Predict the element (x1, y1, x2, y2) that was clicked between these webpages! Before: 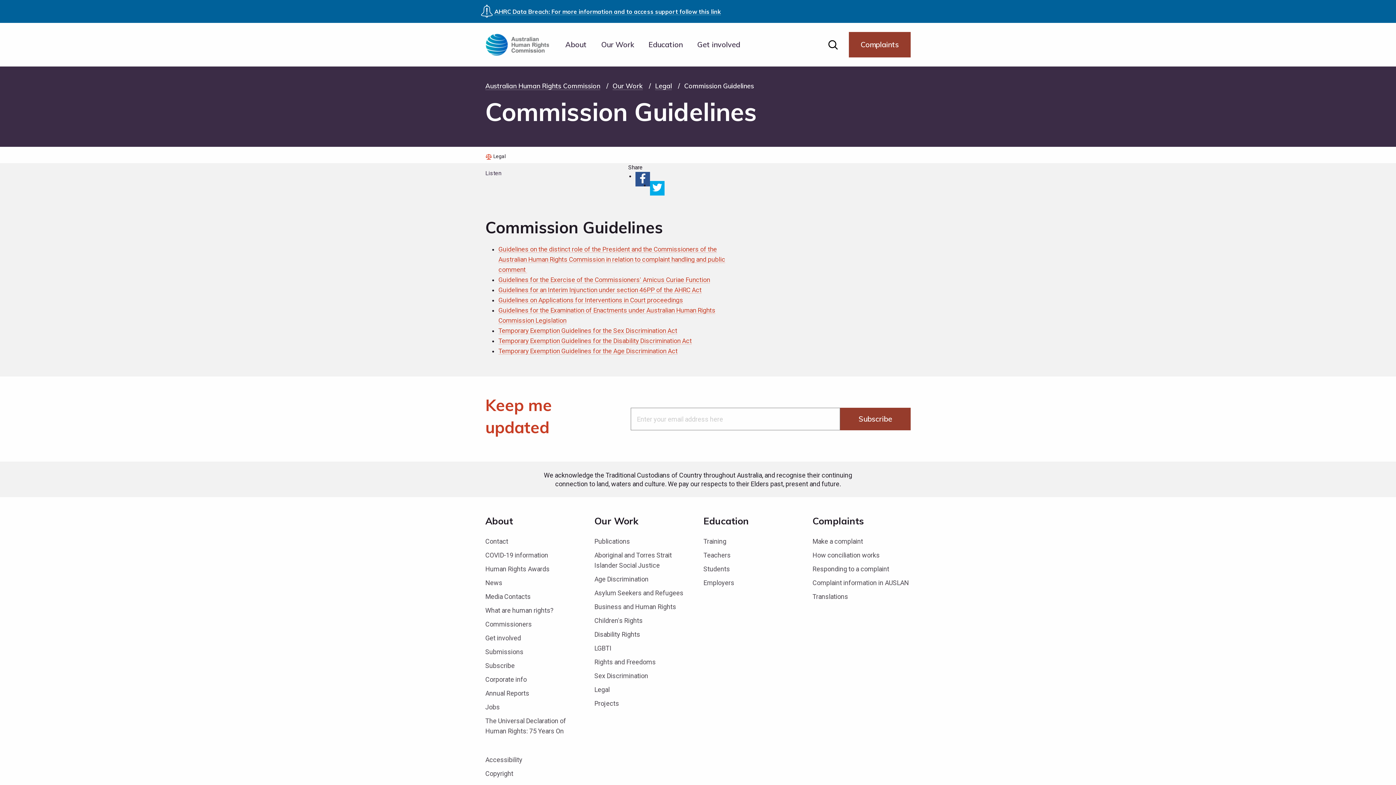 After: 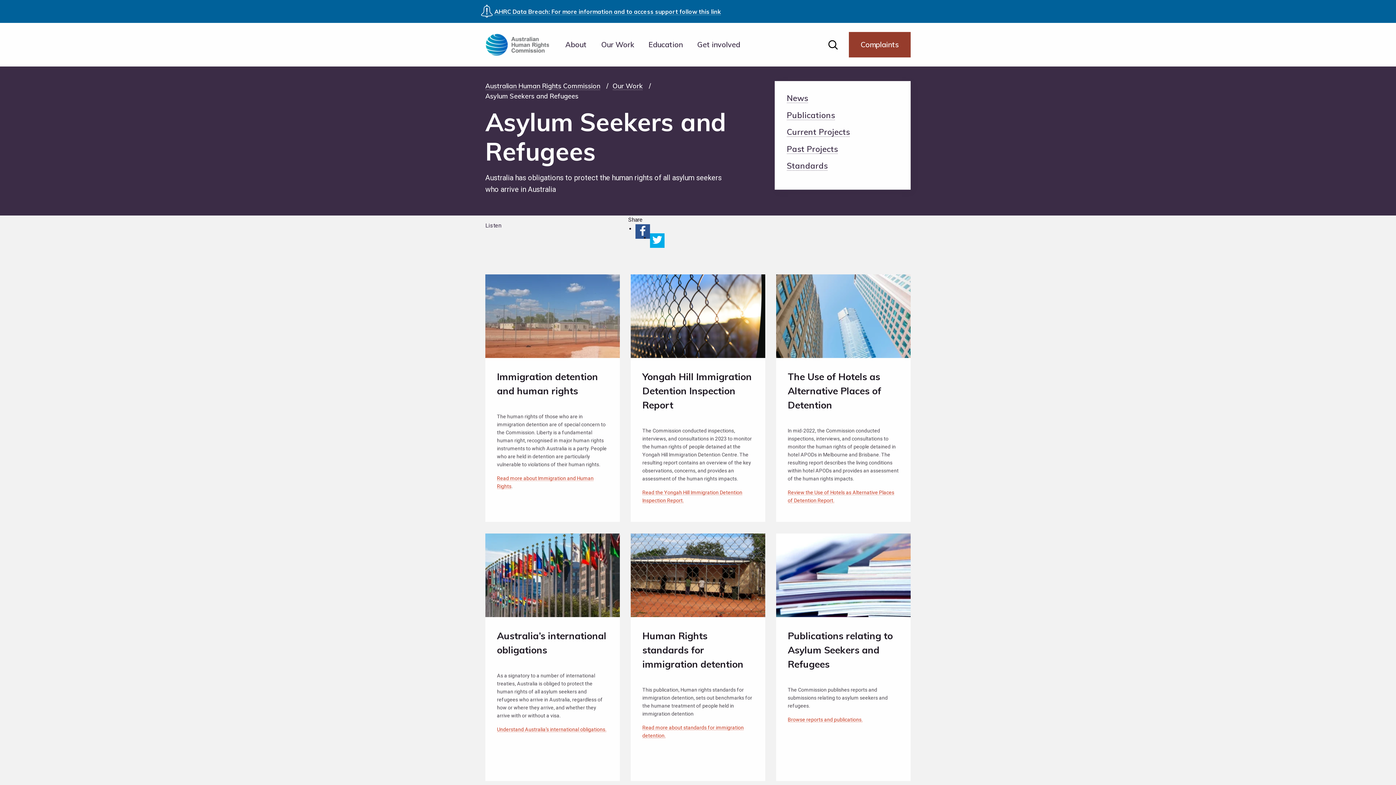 Action: label: Asylum Seekers and Refugees bbox: (594, 588, 692, 598)